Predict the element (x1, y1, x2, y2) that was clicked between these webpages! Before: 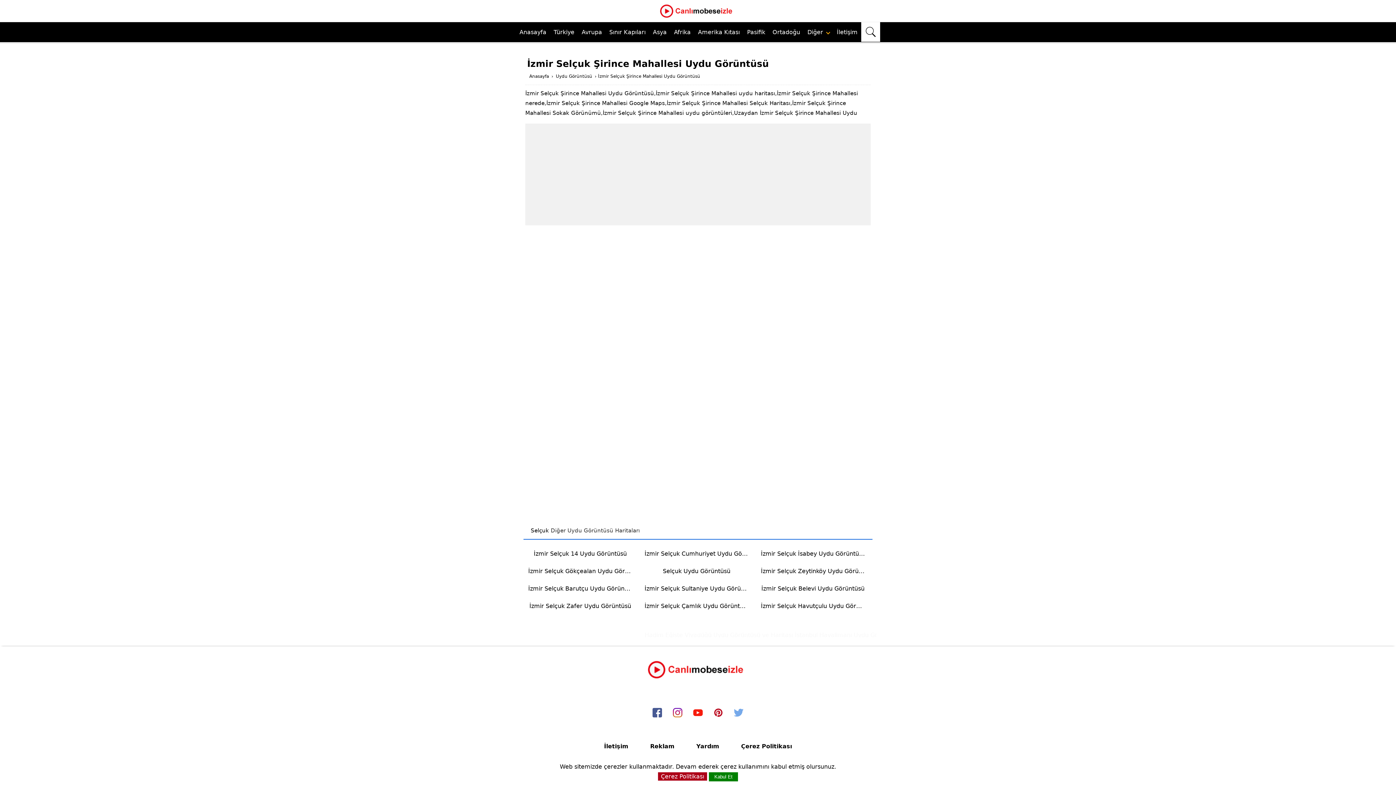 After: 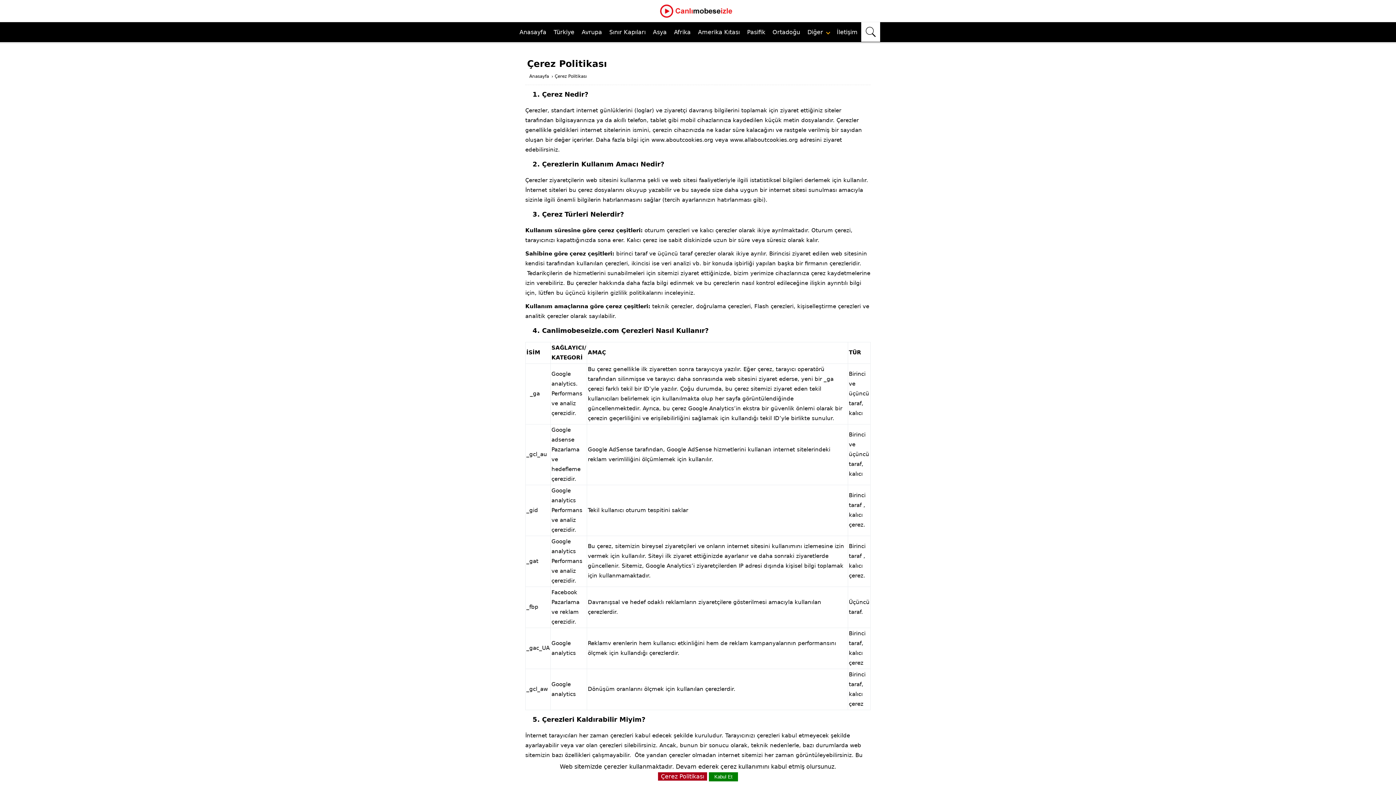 Action: label: Çerez Politikası bbox: (741, 743, 792, 750)